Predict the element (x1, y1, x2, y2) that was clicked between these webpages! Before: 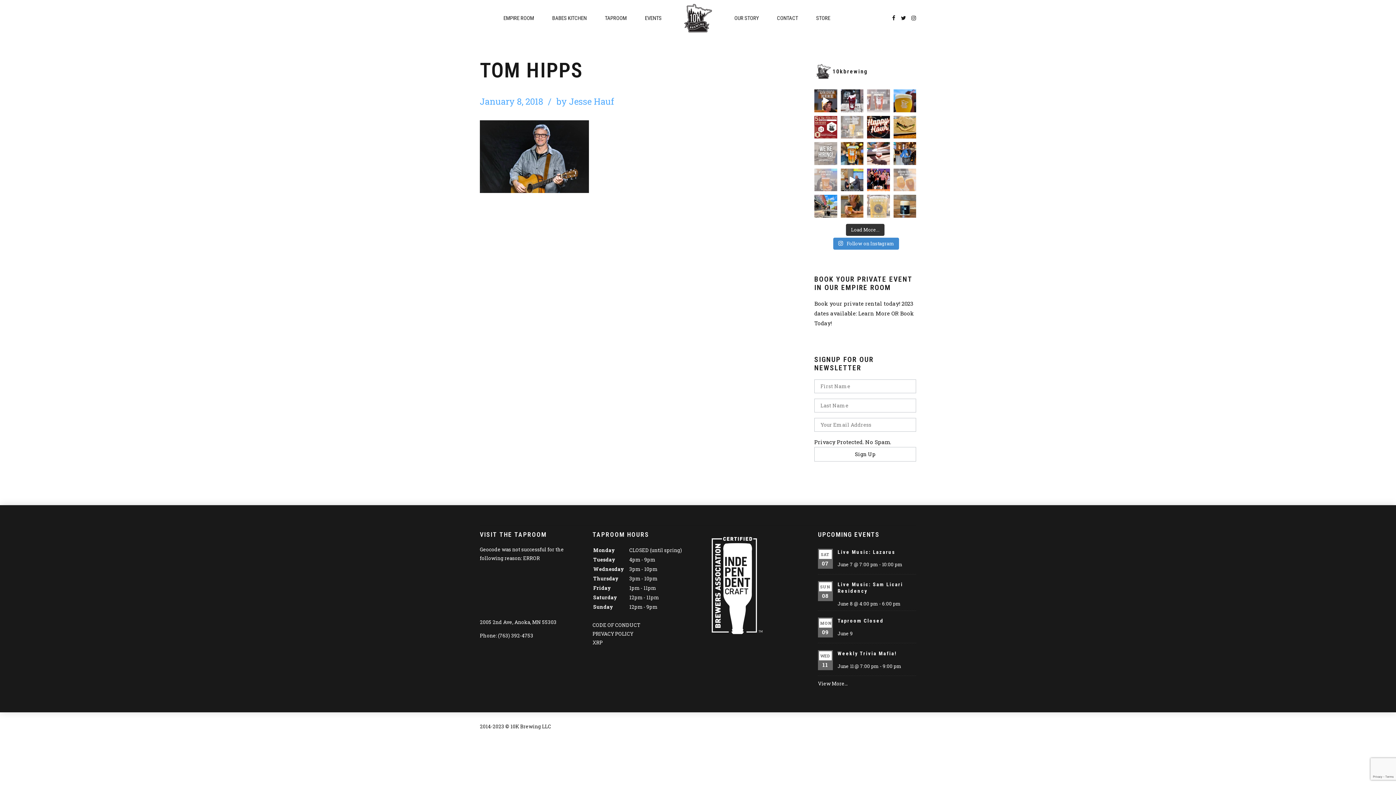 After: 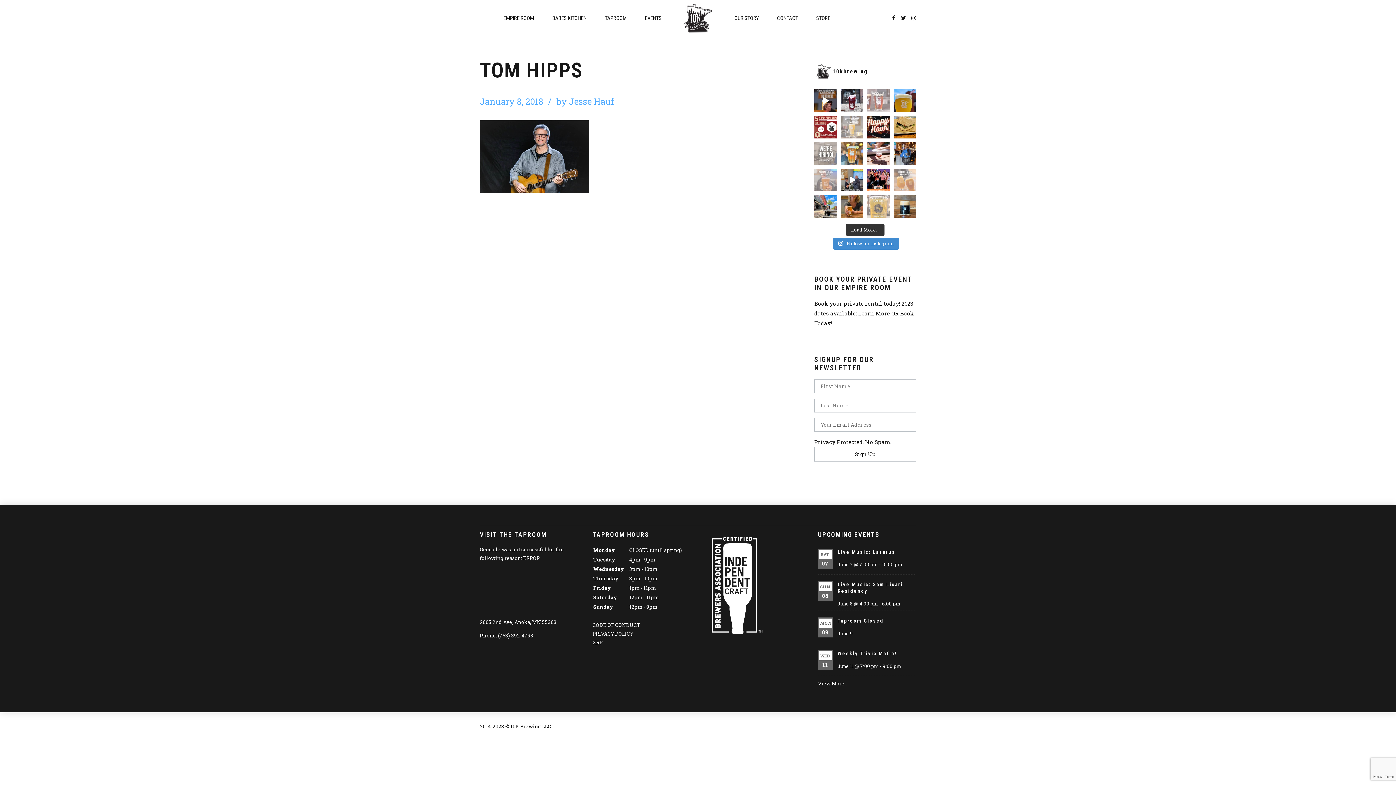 Action: label: New on tap Recyito, 5.1% Mexican Lime Sa bbox: (840, 142, 863, 164)